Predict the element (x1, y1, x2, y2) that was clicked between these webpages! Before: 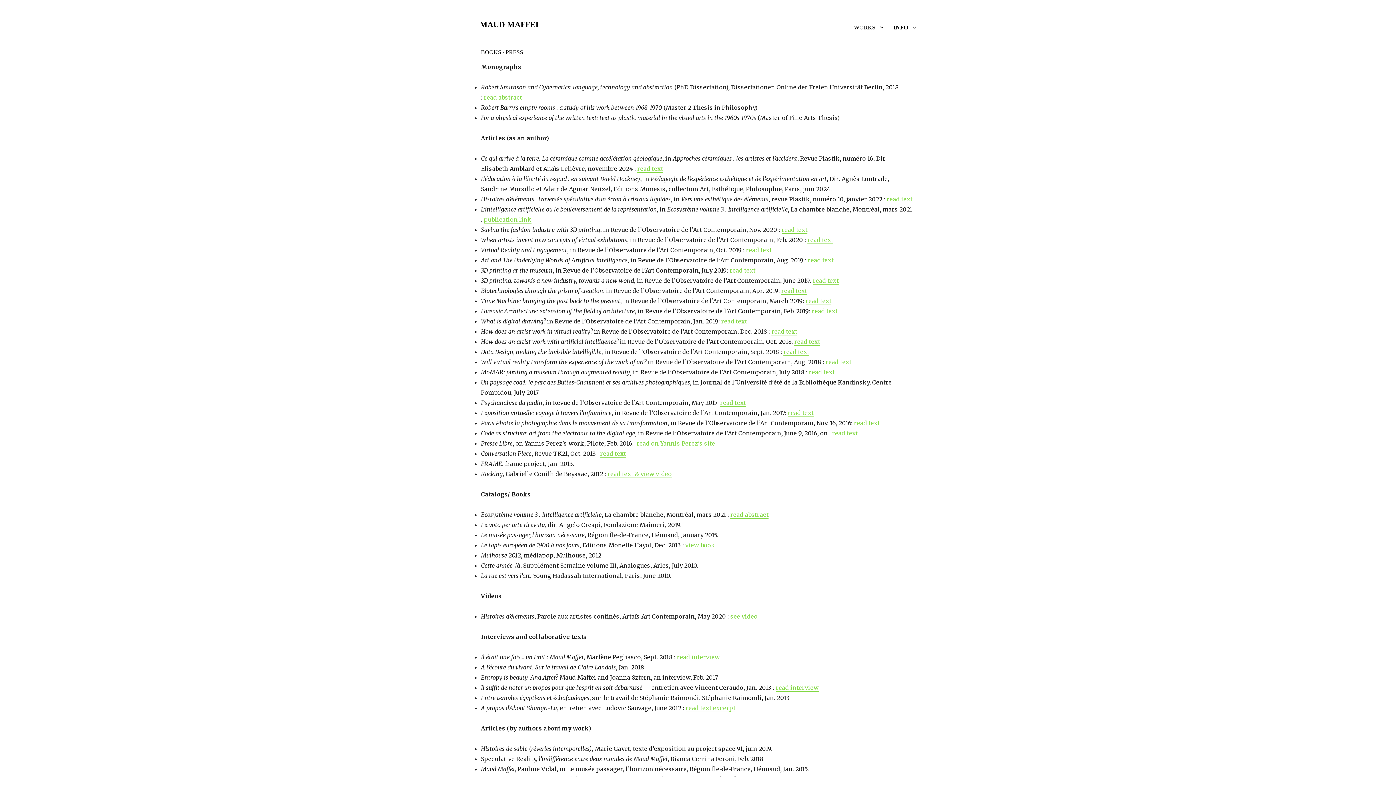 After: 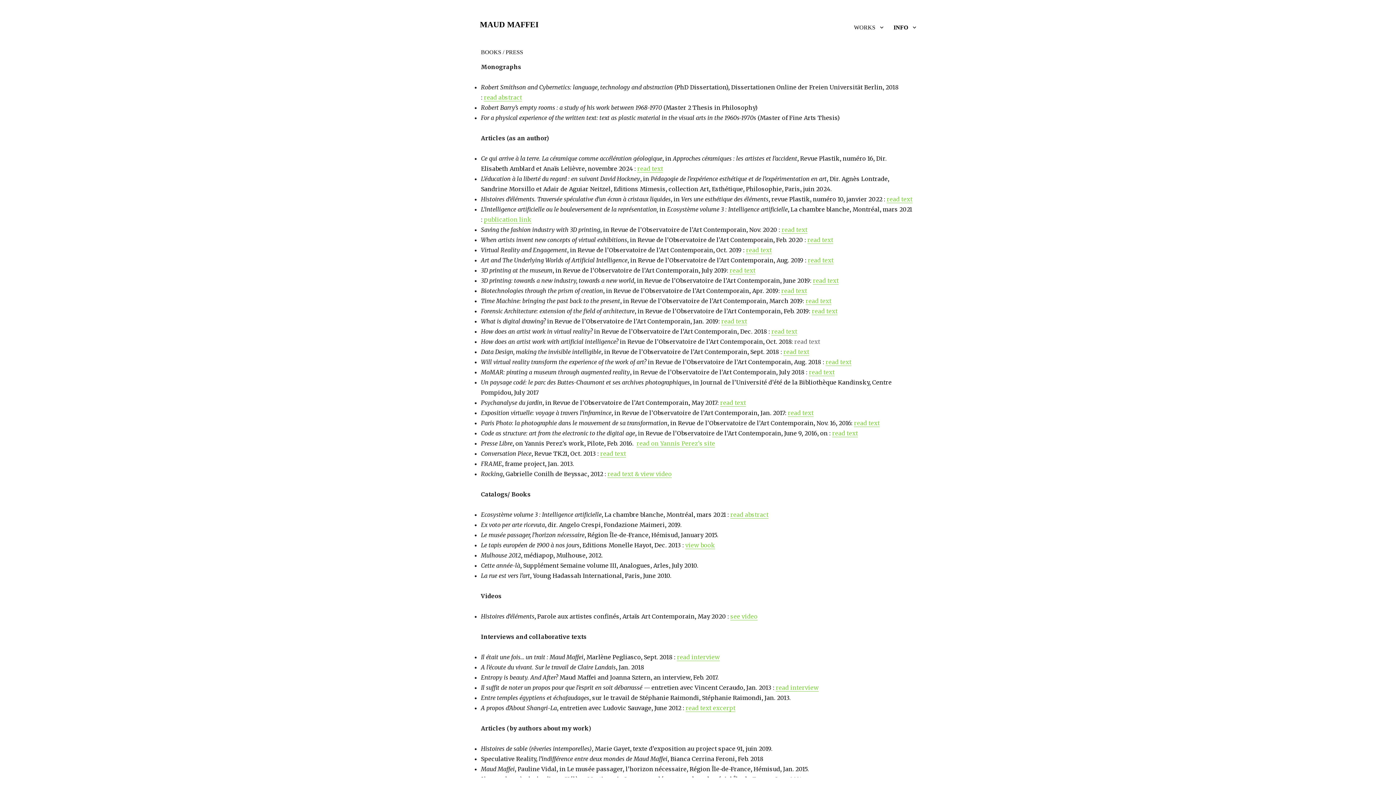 Action: label: read text bbox: (794, 338, 820, 345)